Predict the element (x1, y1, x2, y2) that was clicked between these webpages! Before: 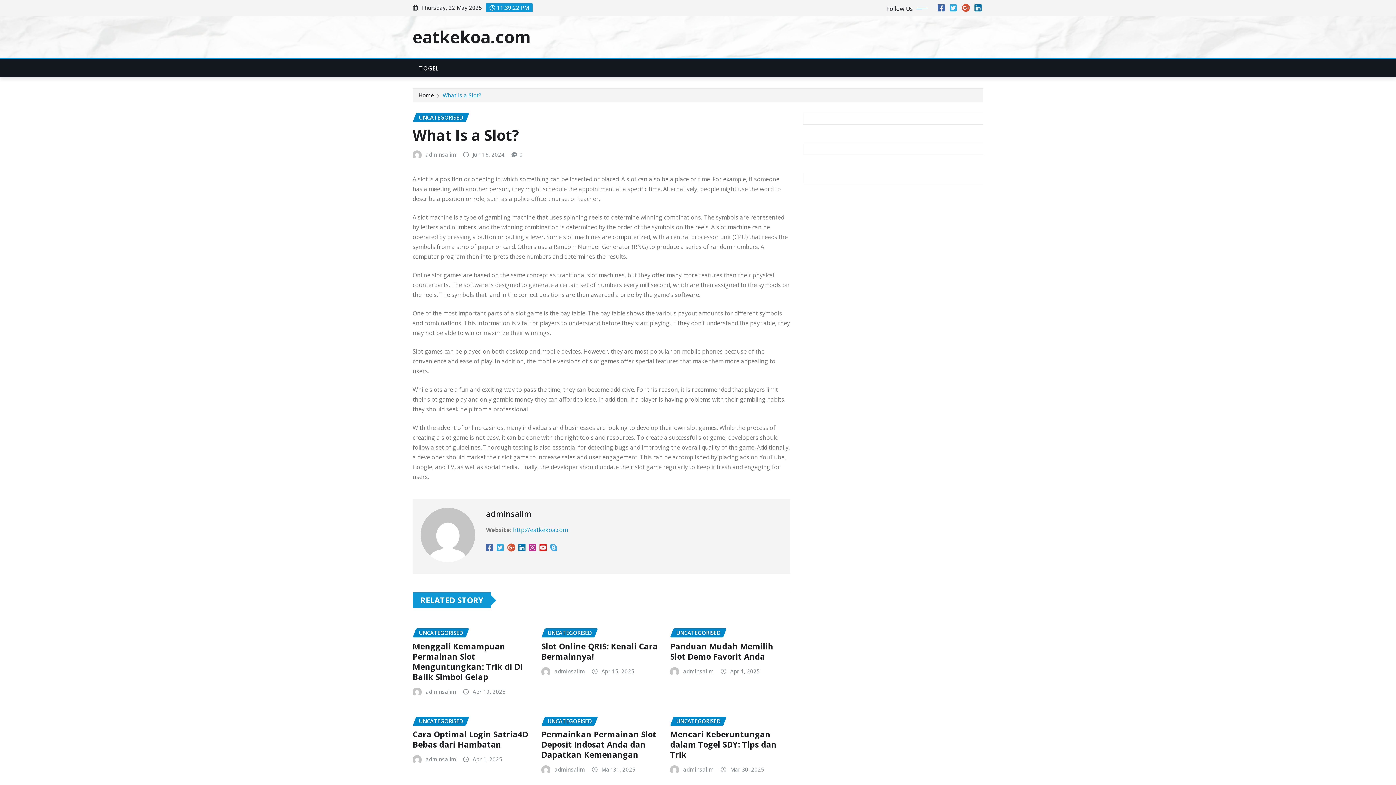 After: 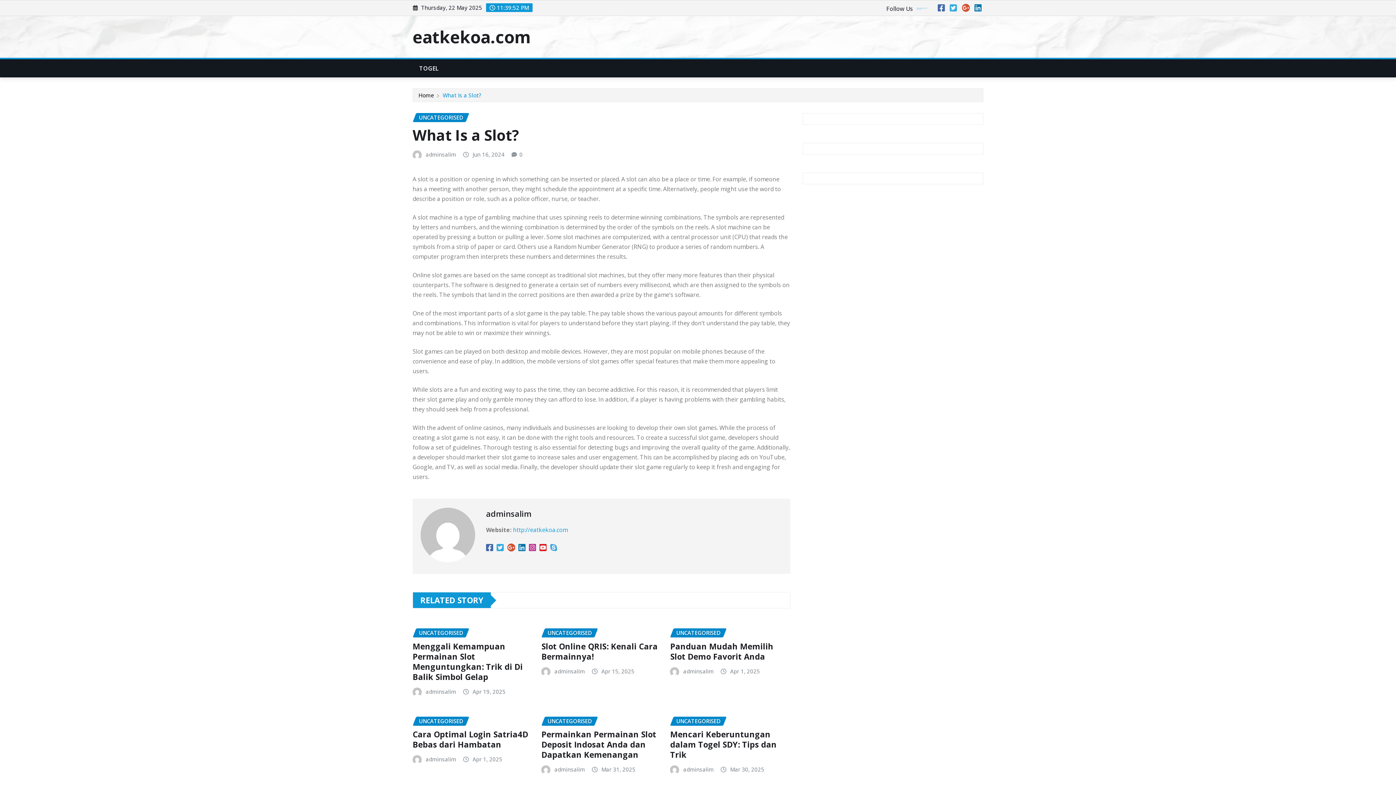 Action: bbox: (529, 544, 536, 552)